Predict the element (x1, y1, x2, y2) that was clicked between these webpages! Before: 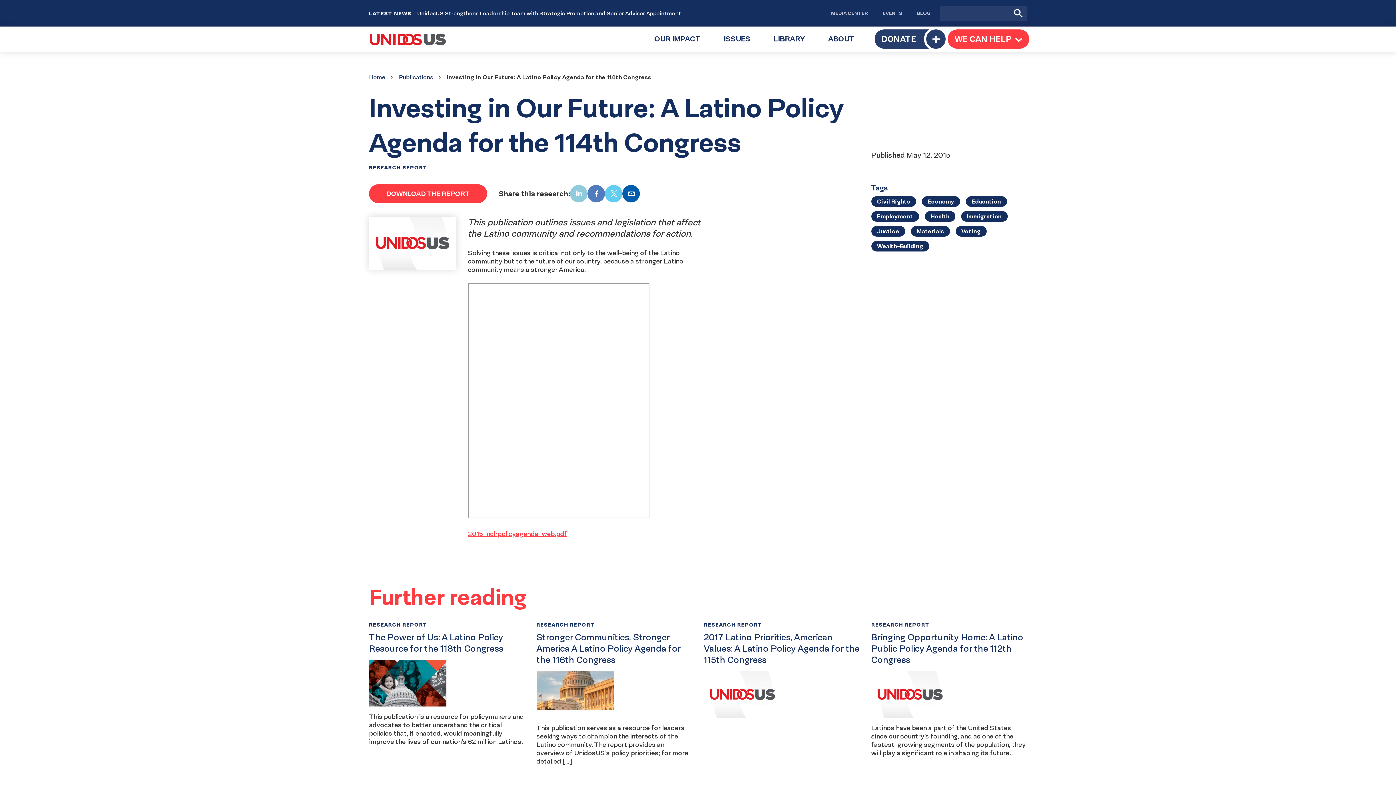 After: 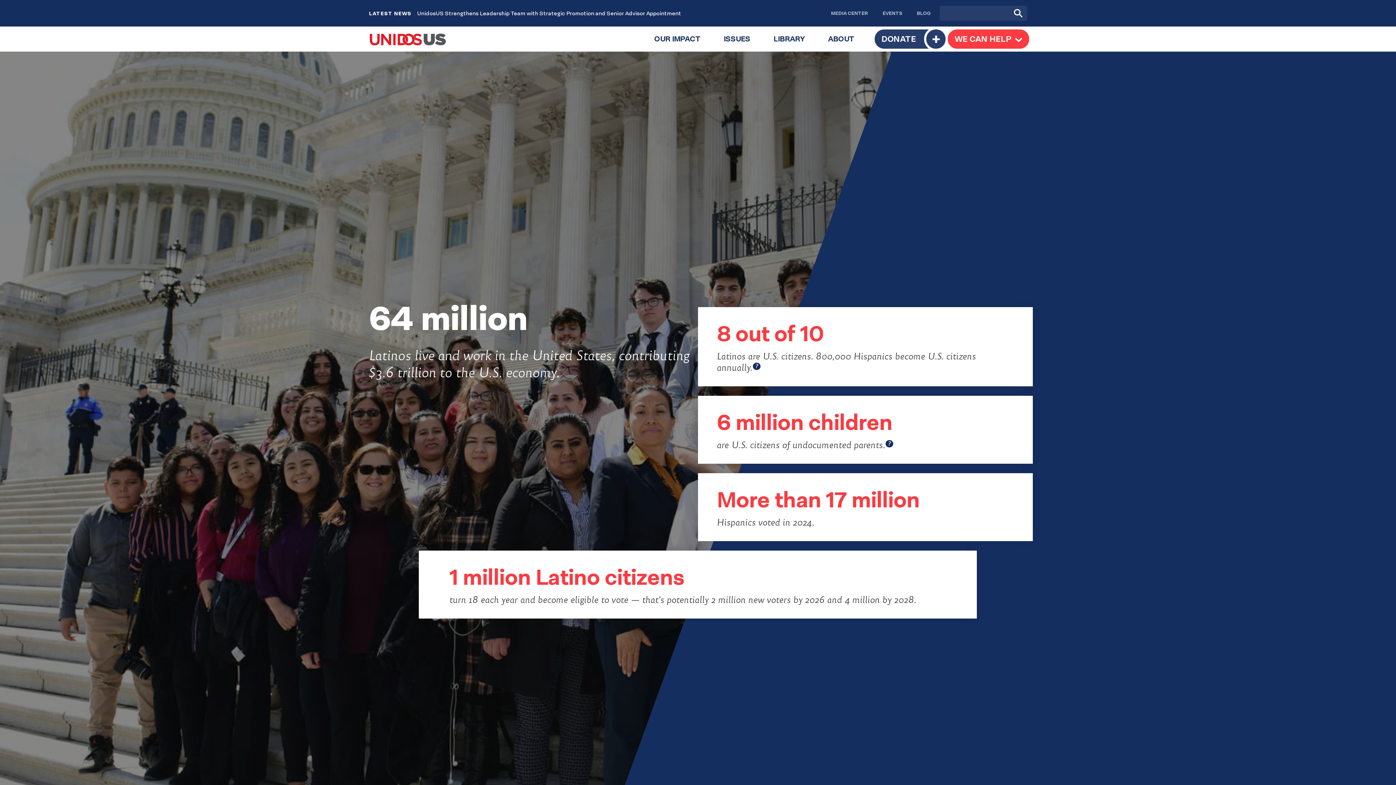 Action: bbox: (369, 32, 446, 45)